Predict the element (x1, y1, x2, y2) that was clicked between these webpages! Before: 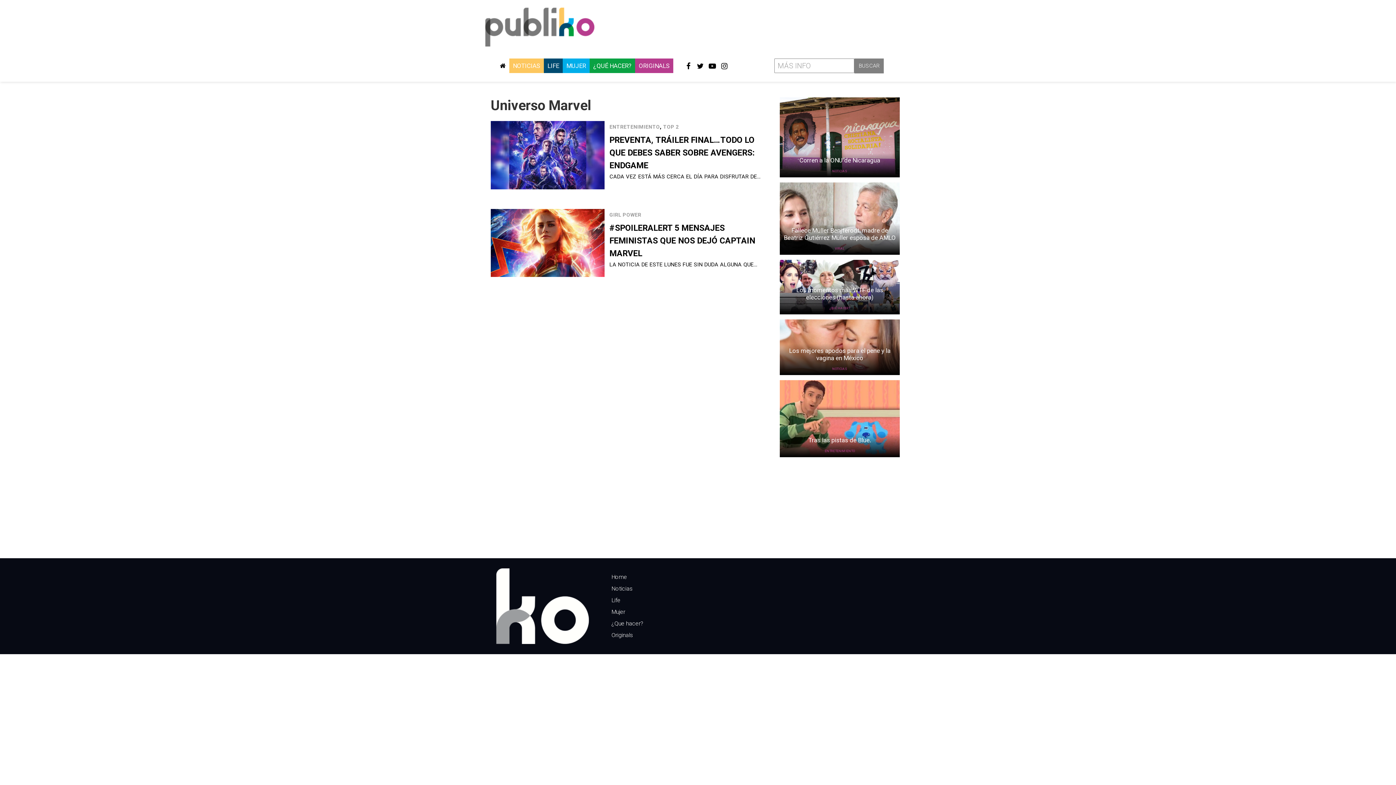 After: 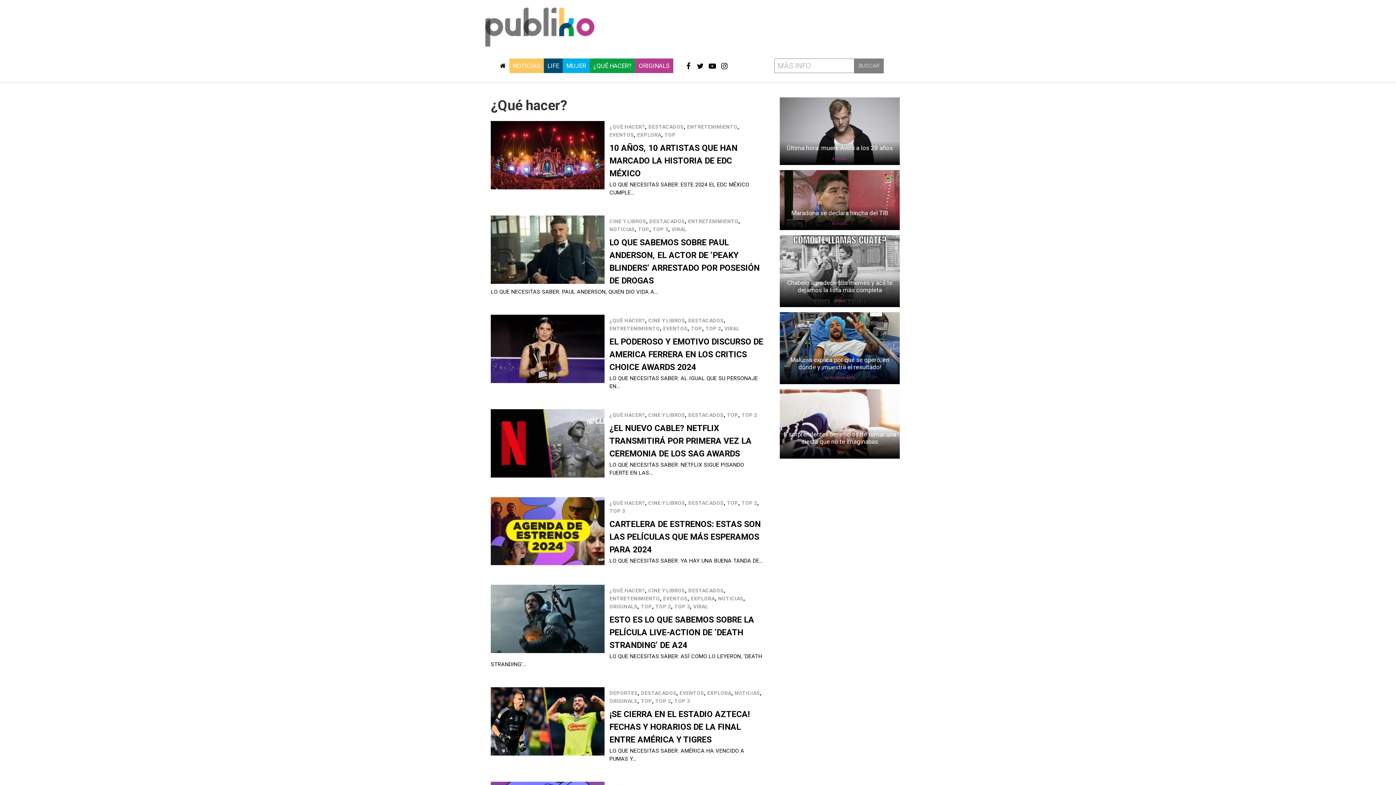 Action: label: ¿Que hacer? bbox: (611, 620, 643, 627)